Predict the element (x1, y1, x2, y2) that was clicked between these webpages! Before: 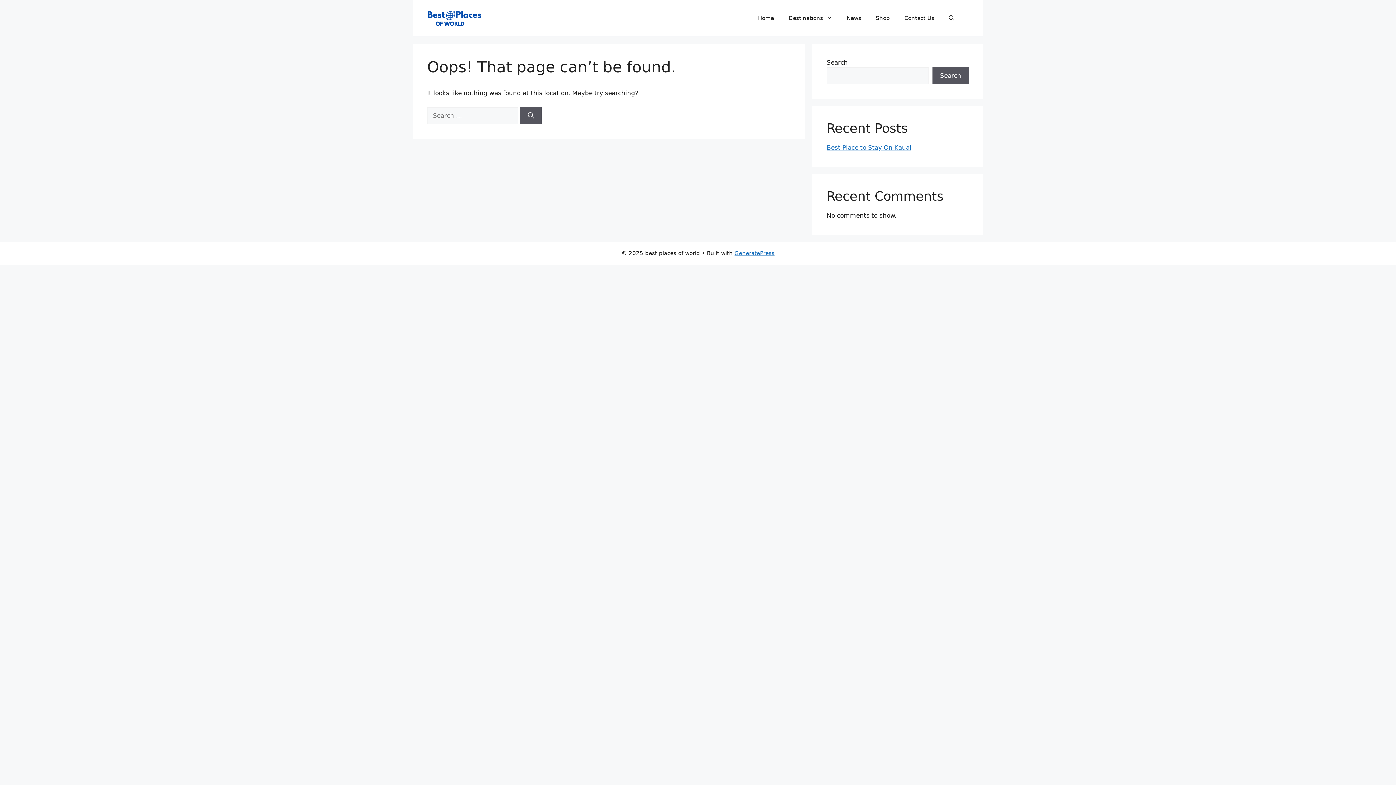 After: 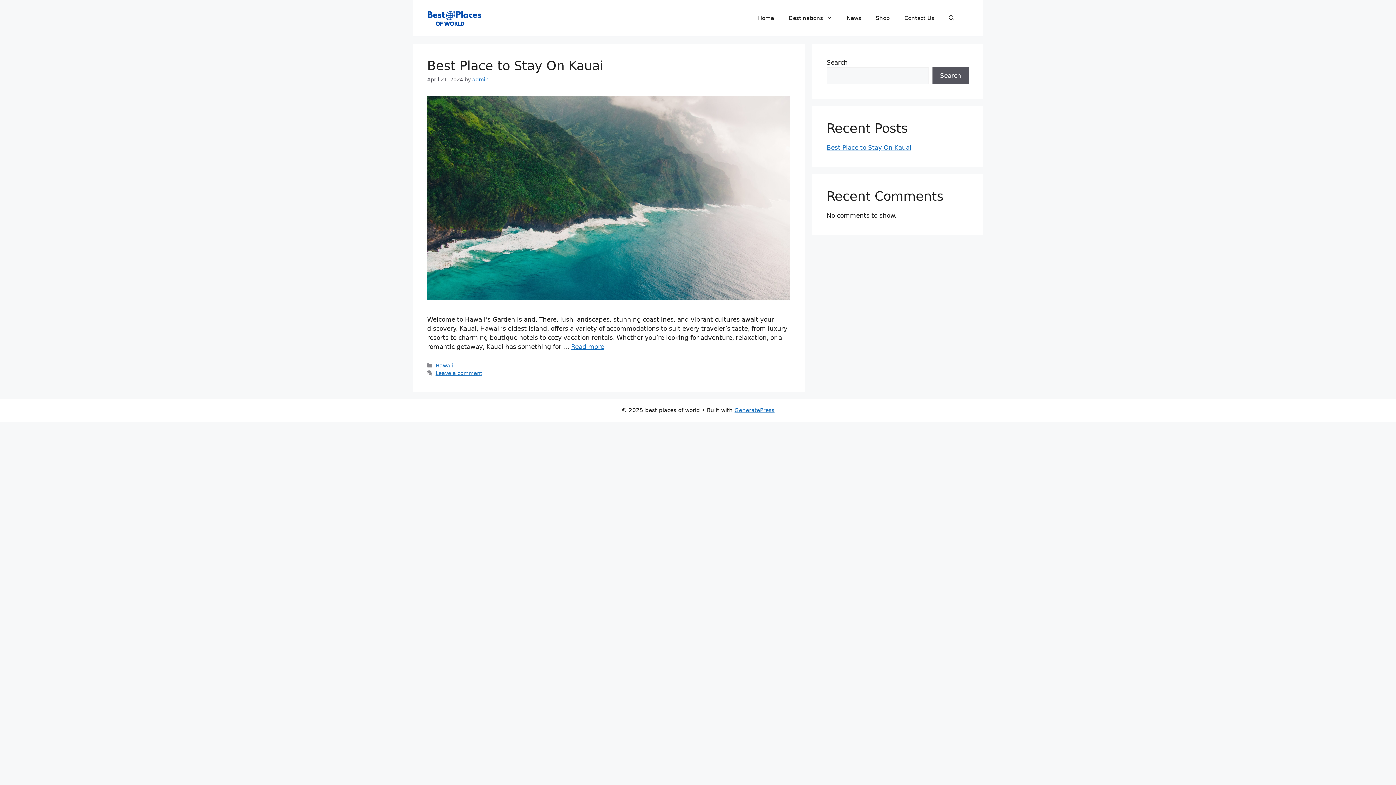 Action: bbox: (427, 14, 481, 21)